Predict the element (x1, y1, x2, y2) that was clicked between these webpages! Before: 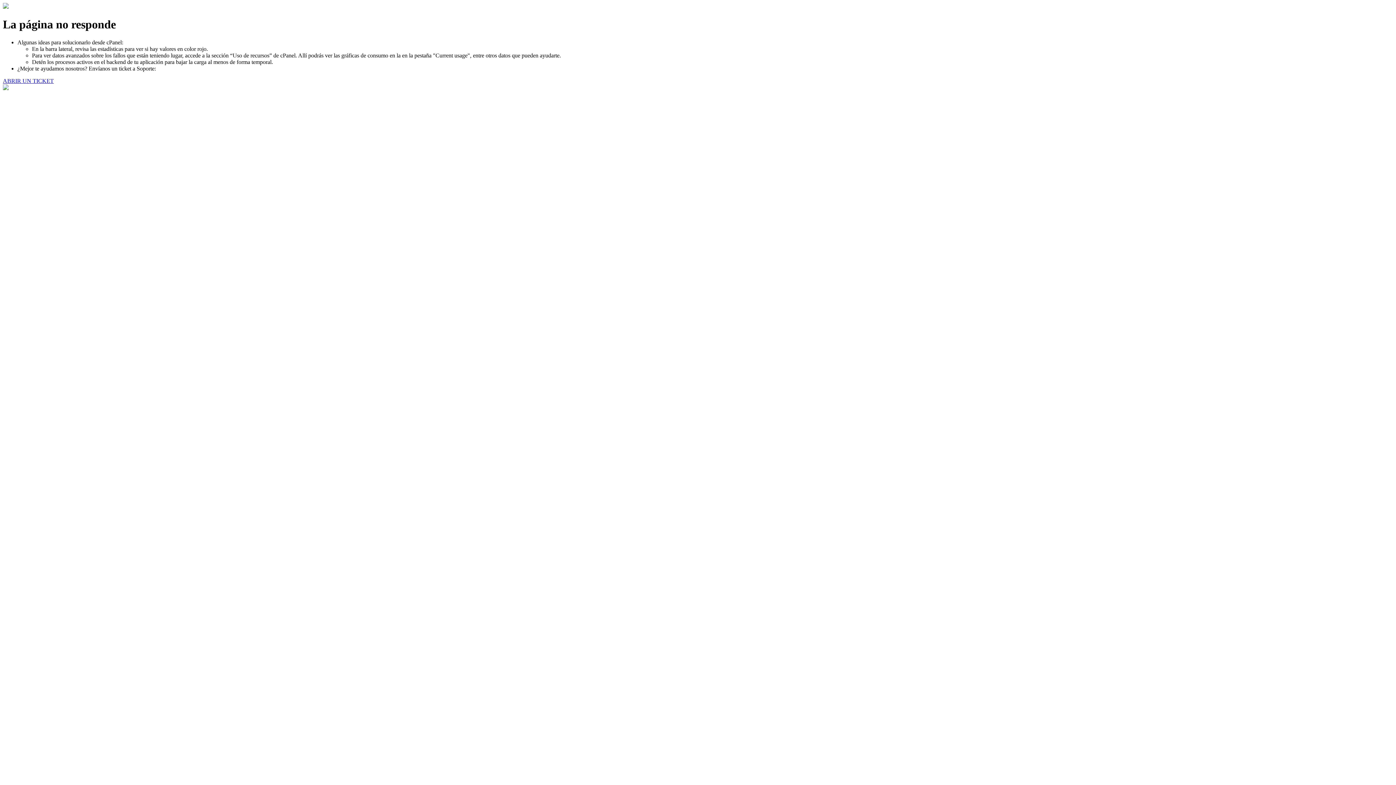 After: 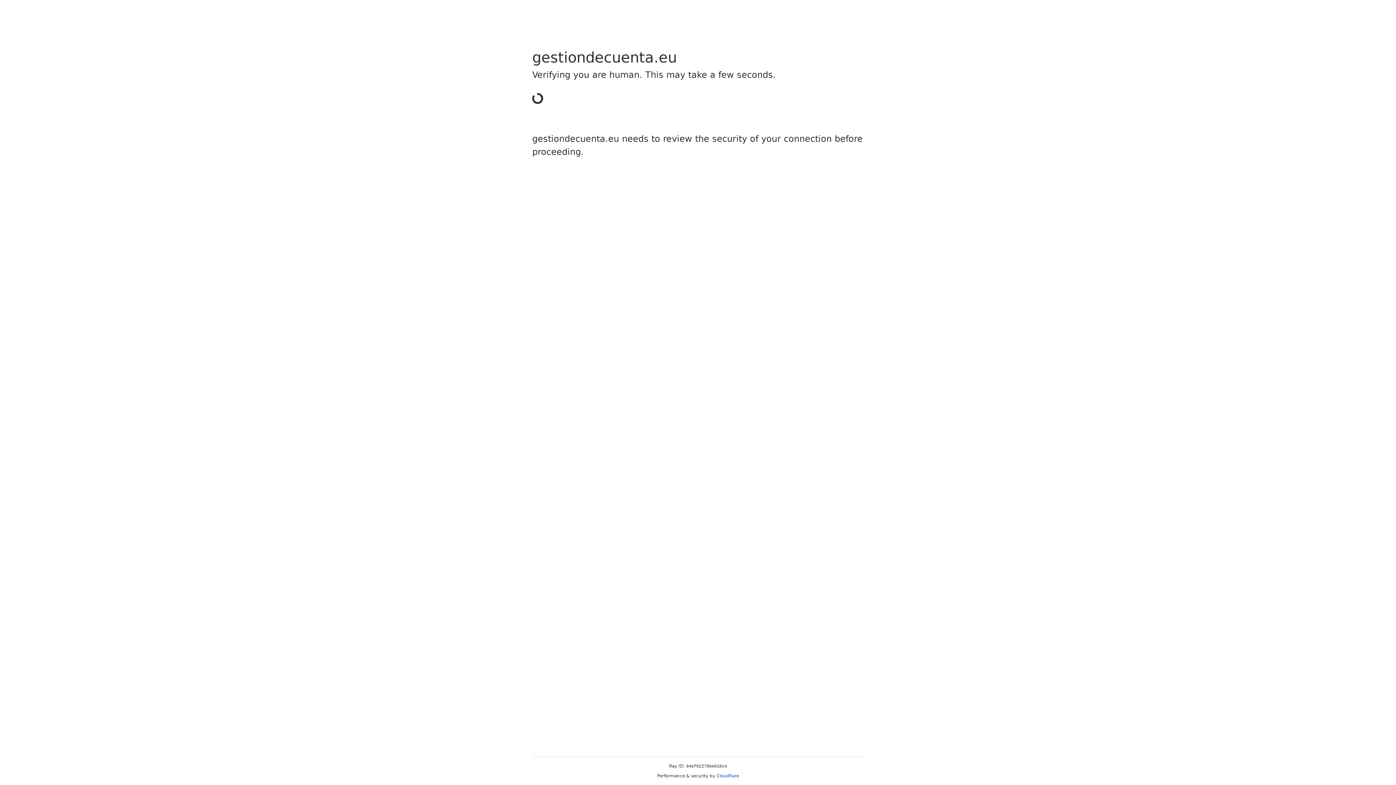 Action: bbox: (2, 77, 53, 83) label: ABRIR UN TICKET